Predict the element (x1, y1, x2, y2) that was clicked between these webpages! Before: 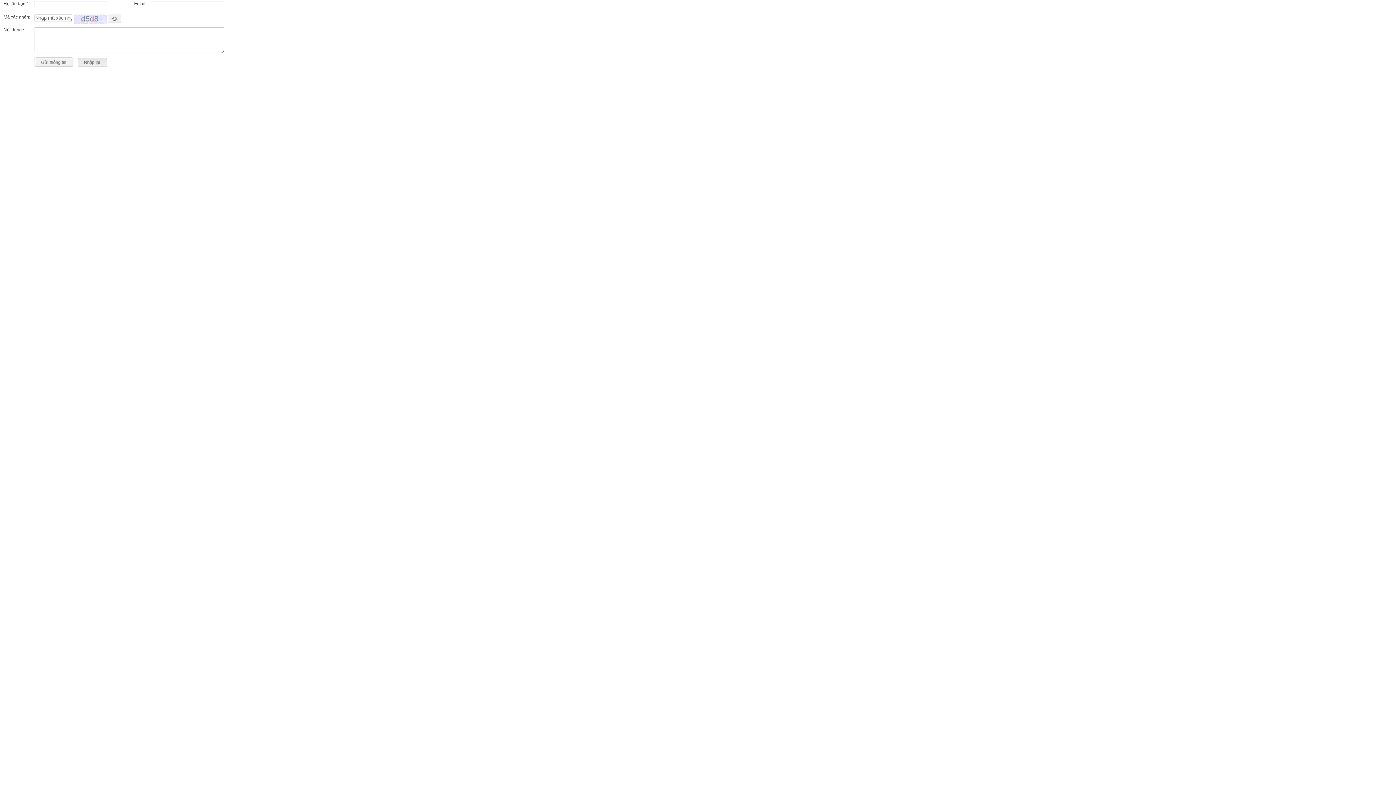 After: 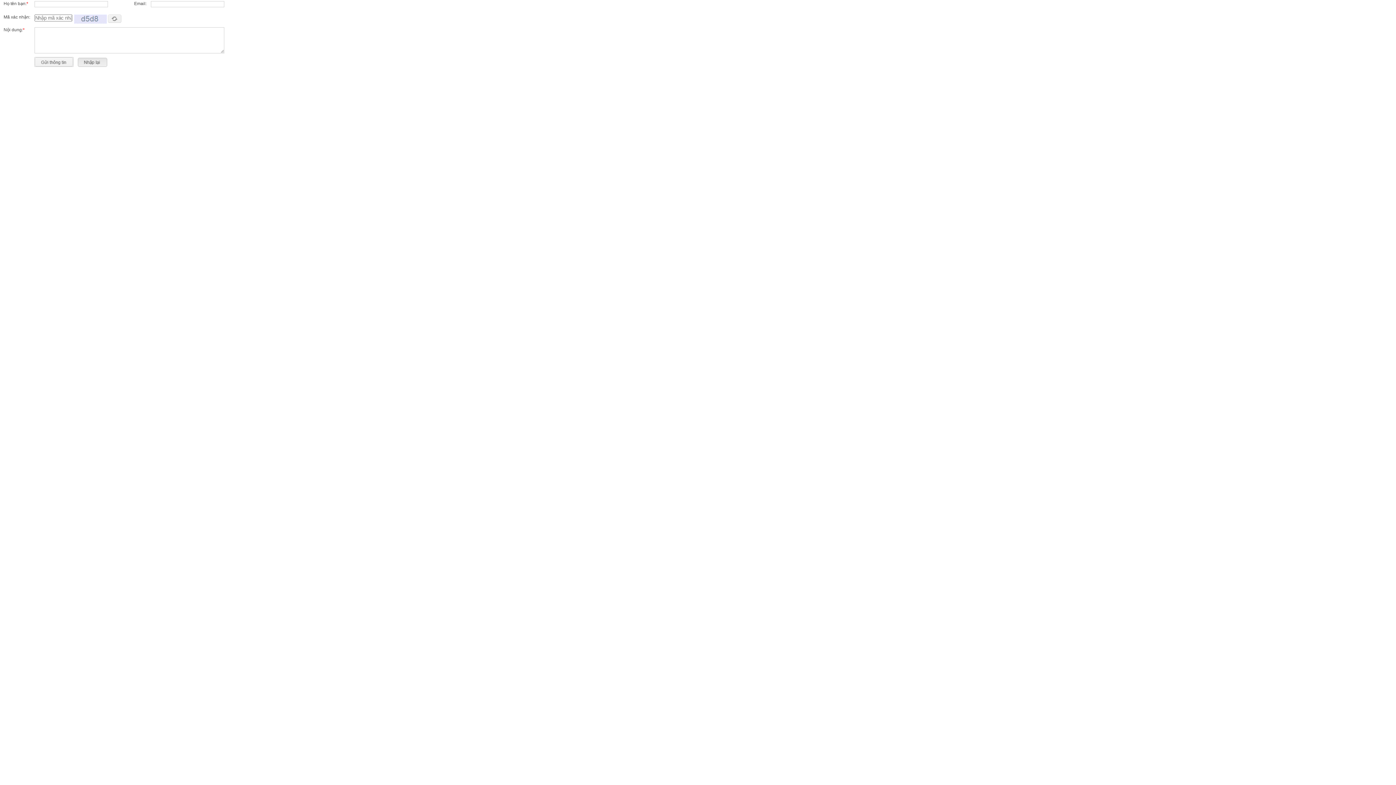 Action: bbox: (77, 61, 107, 68)